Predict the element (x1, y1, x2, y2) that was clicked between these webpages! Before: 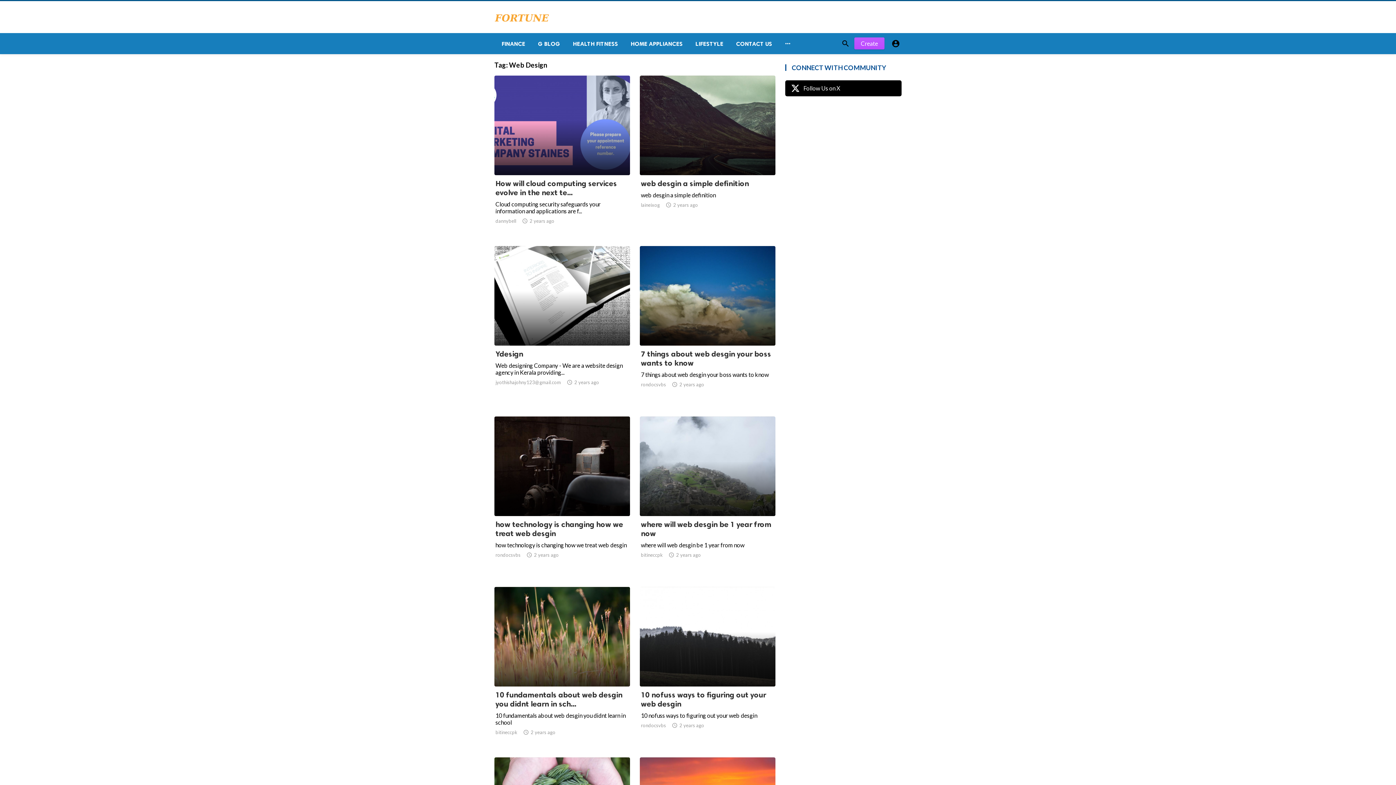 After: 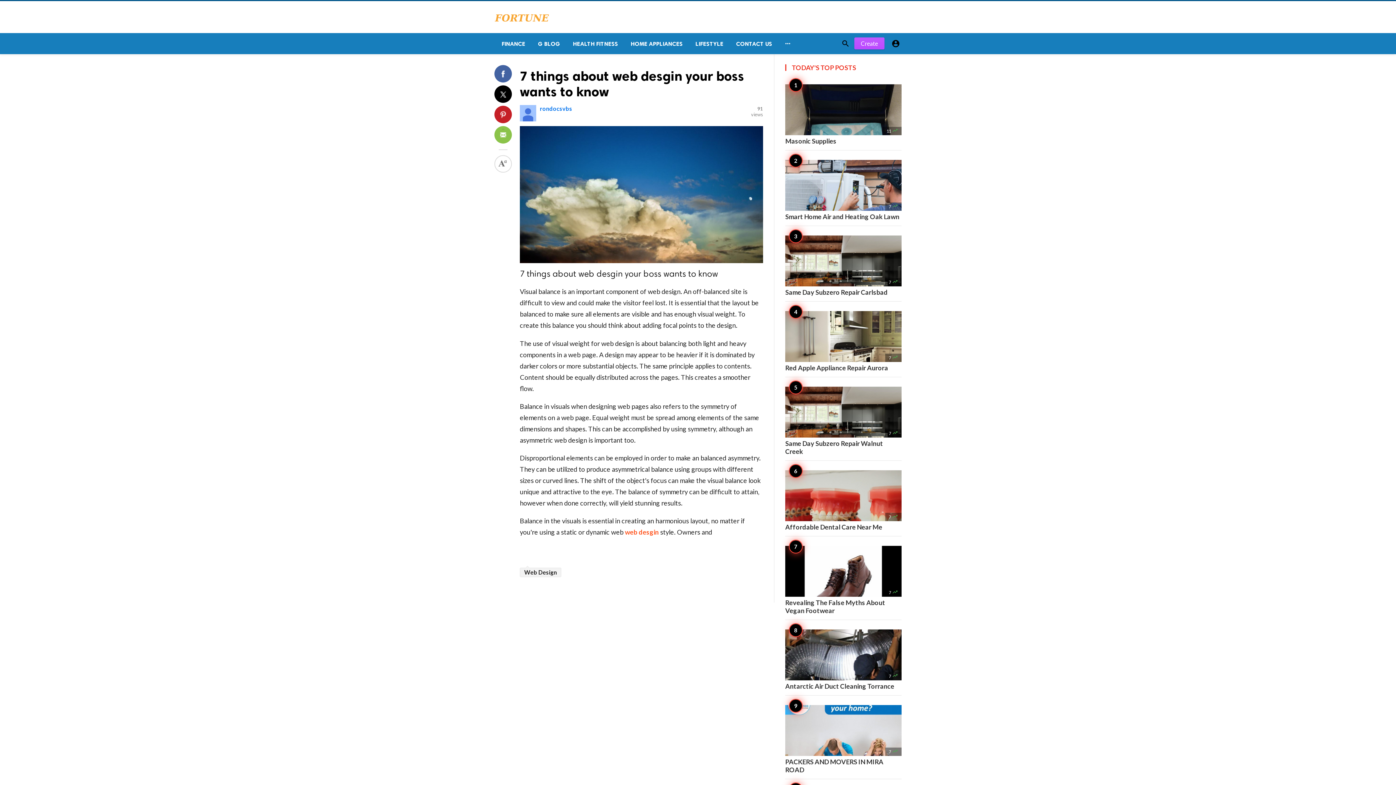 Action: bbox: (640, 246, 775, 407)